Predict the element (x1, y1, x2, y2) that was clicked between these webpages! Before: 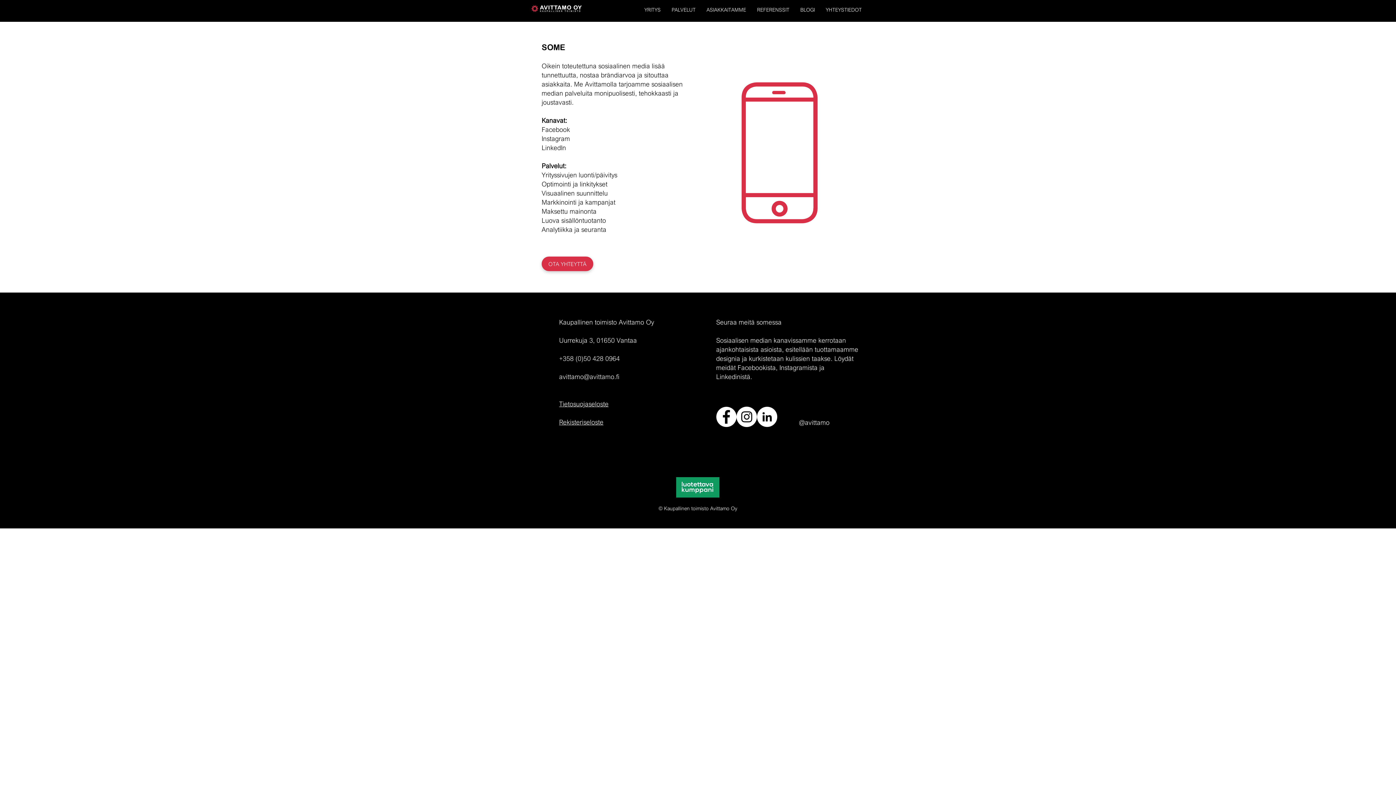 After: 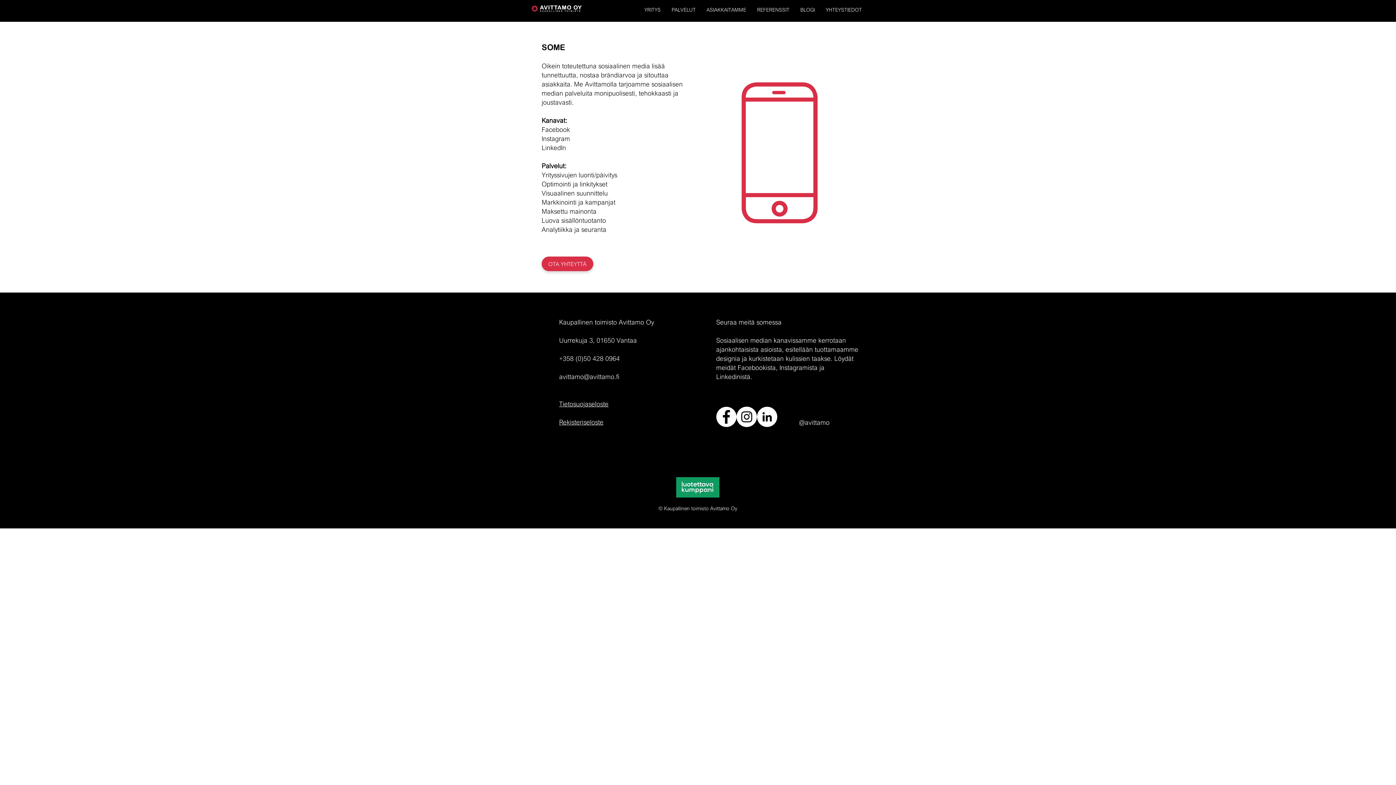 Action: bbox: (757, 406, 777, 427) label: LinkedIn - White Circle